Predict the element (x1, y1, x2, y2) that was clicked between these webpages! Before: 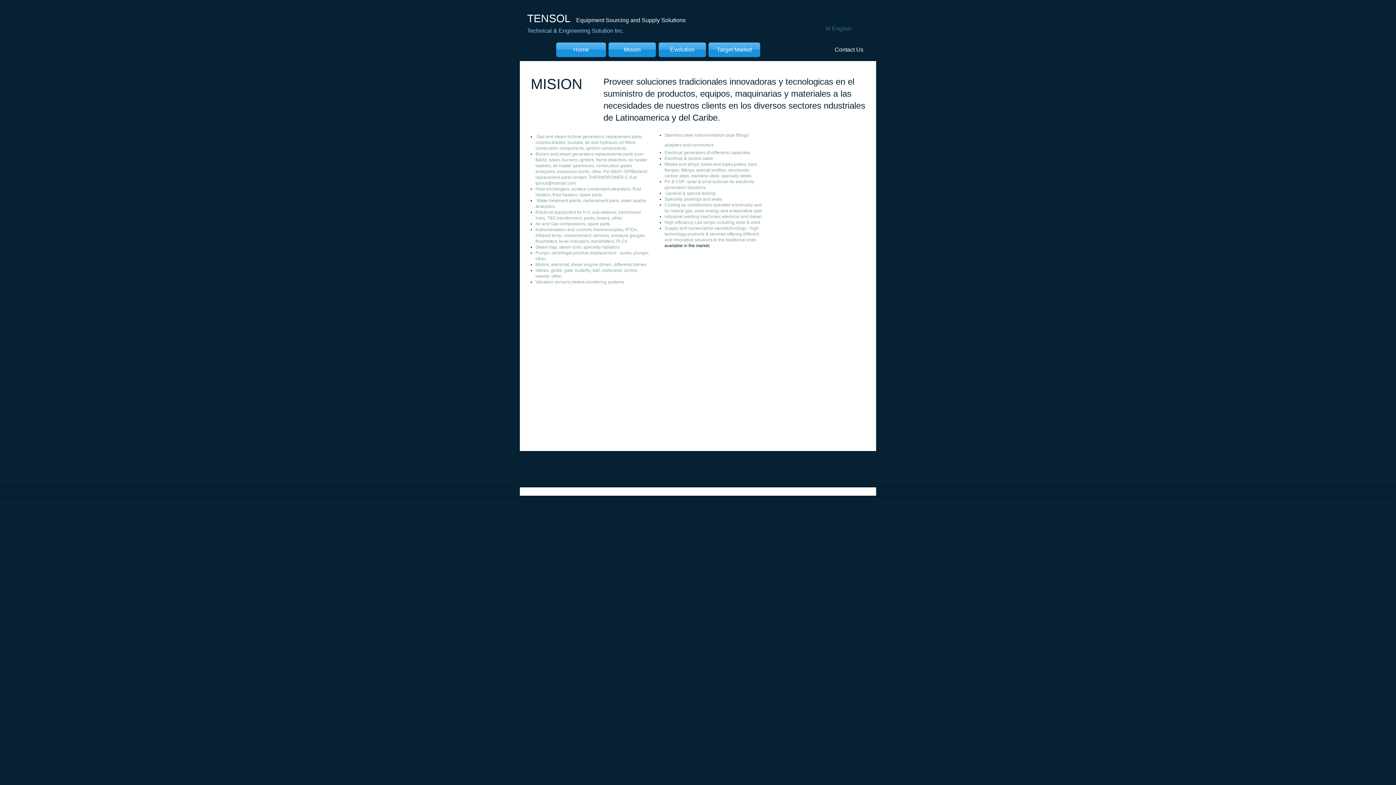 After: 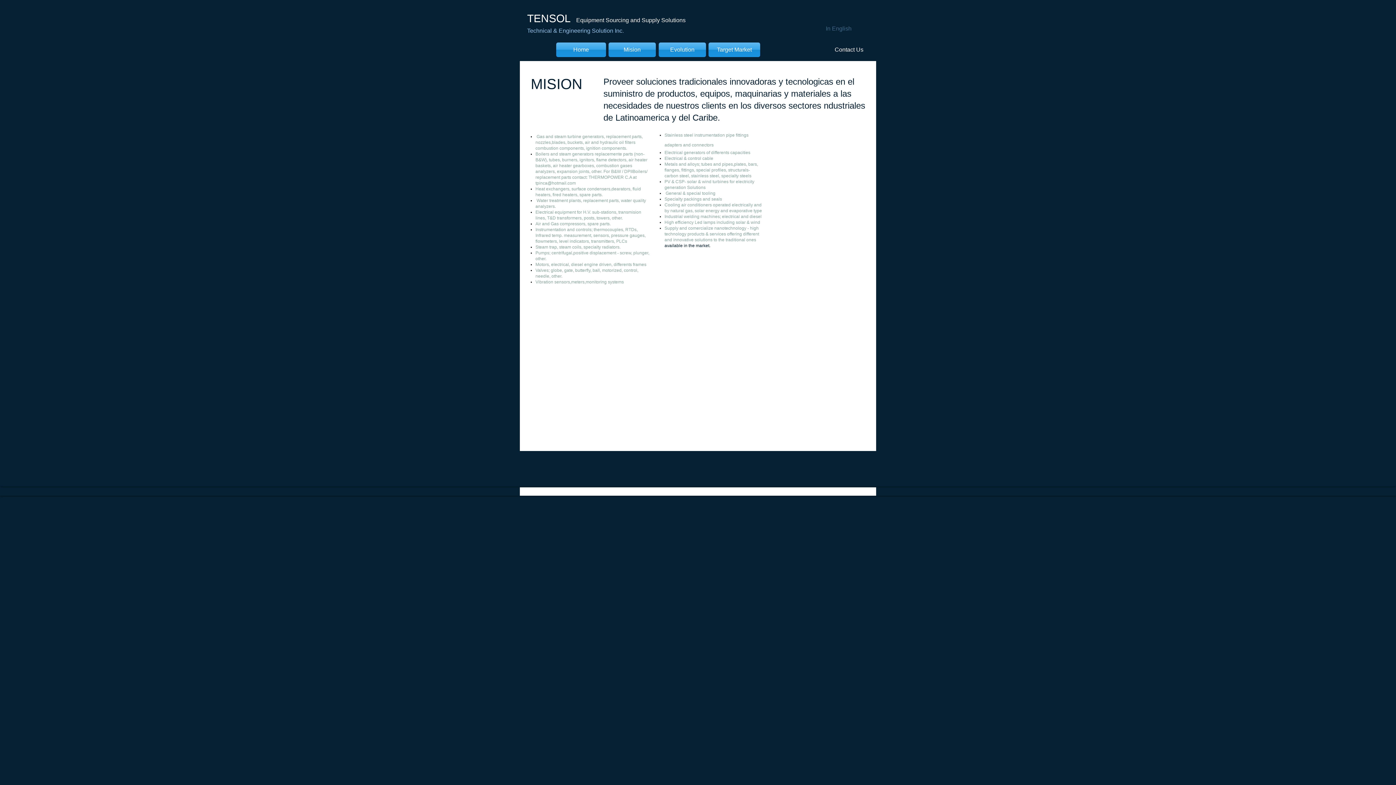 Action: label: Mision bbox: (608, 42, 656, 57)